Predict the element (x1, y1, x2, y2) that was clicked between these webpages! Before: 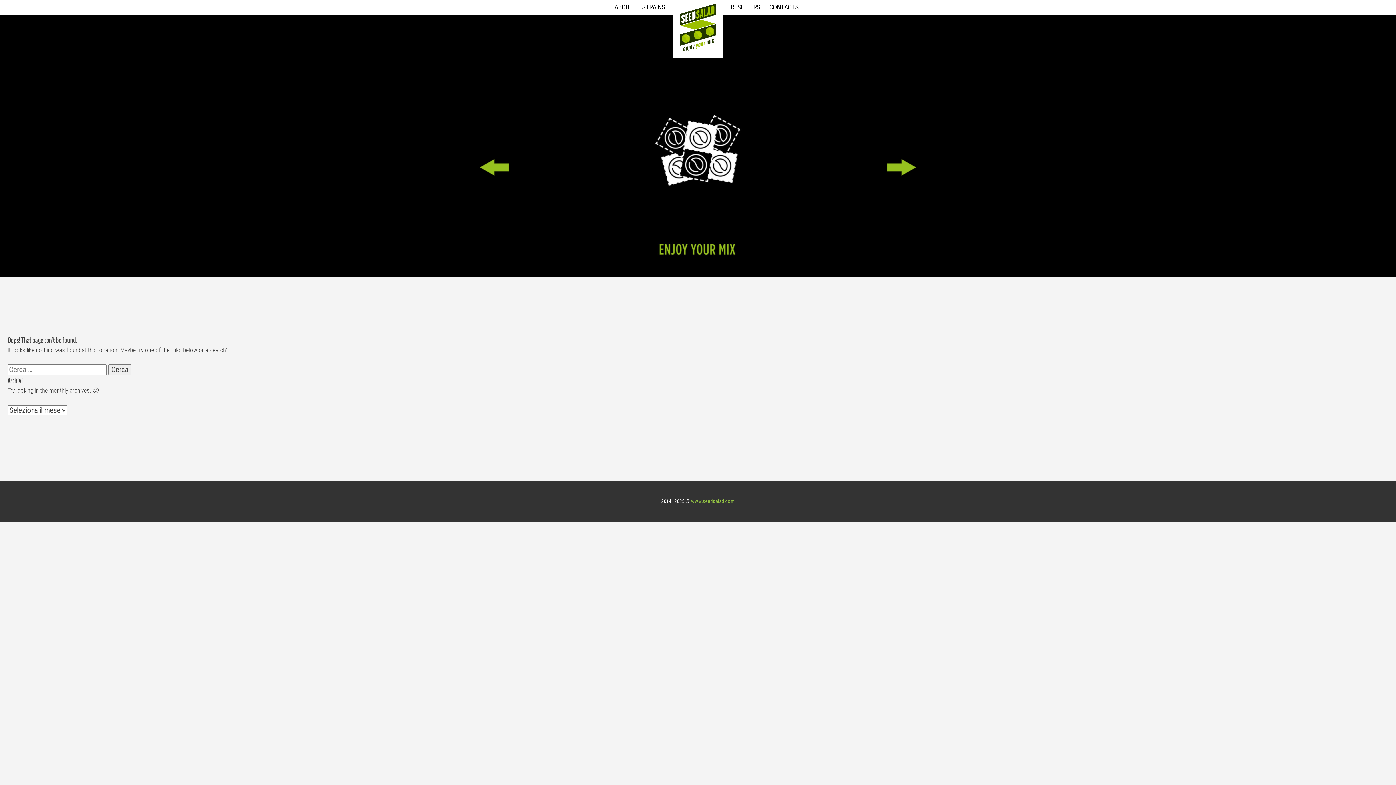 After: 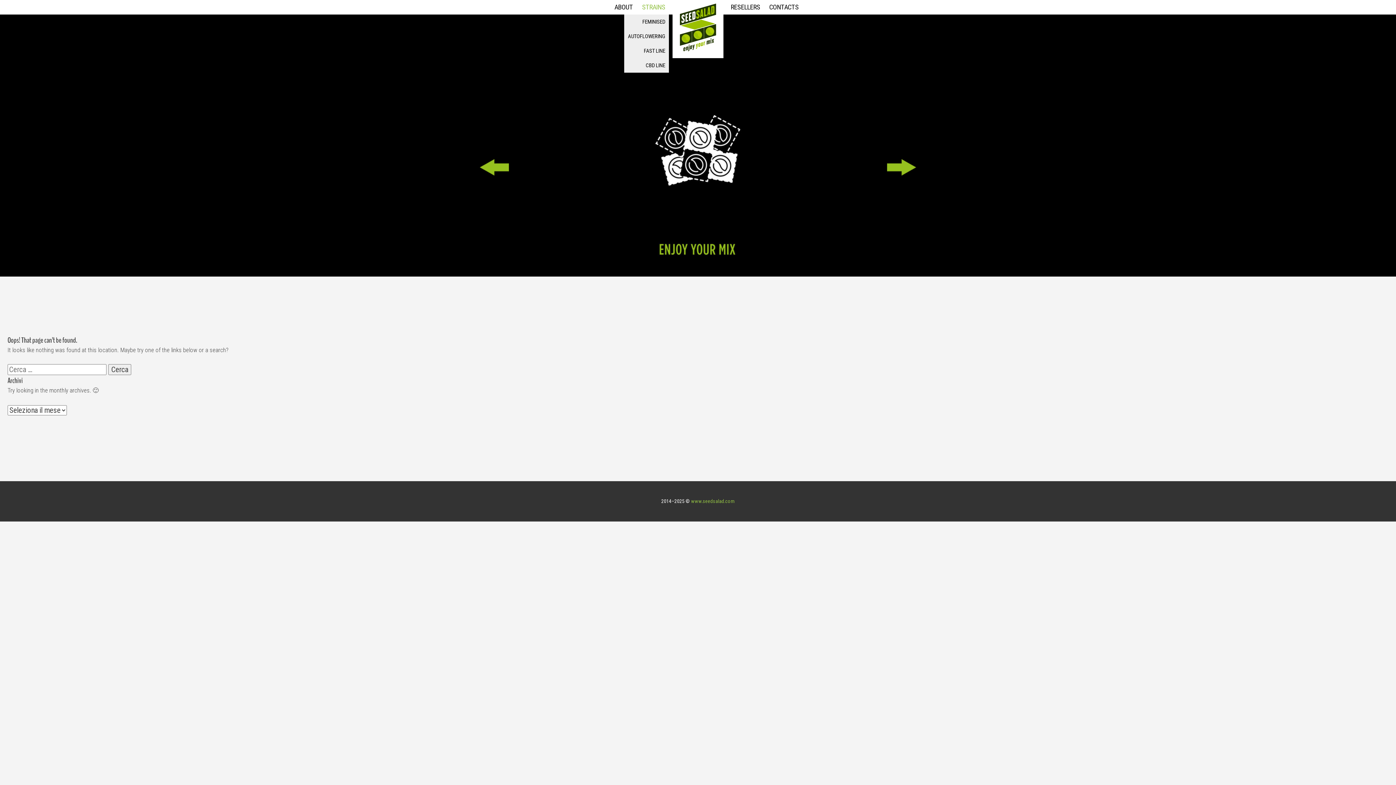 Action: bbox: (642, 3, 665, 11) label: STRAINS